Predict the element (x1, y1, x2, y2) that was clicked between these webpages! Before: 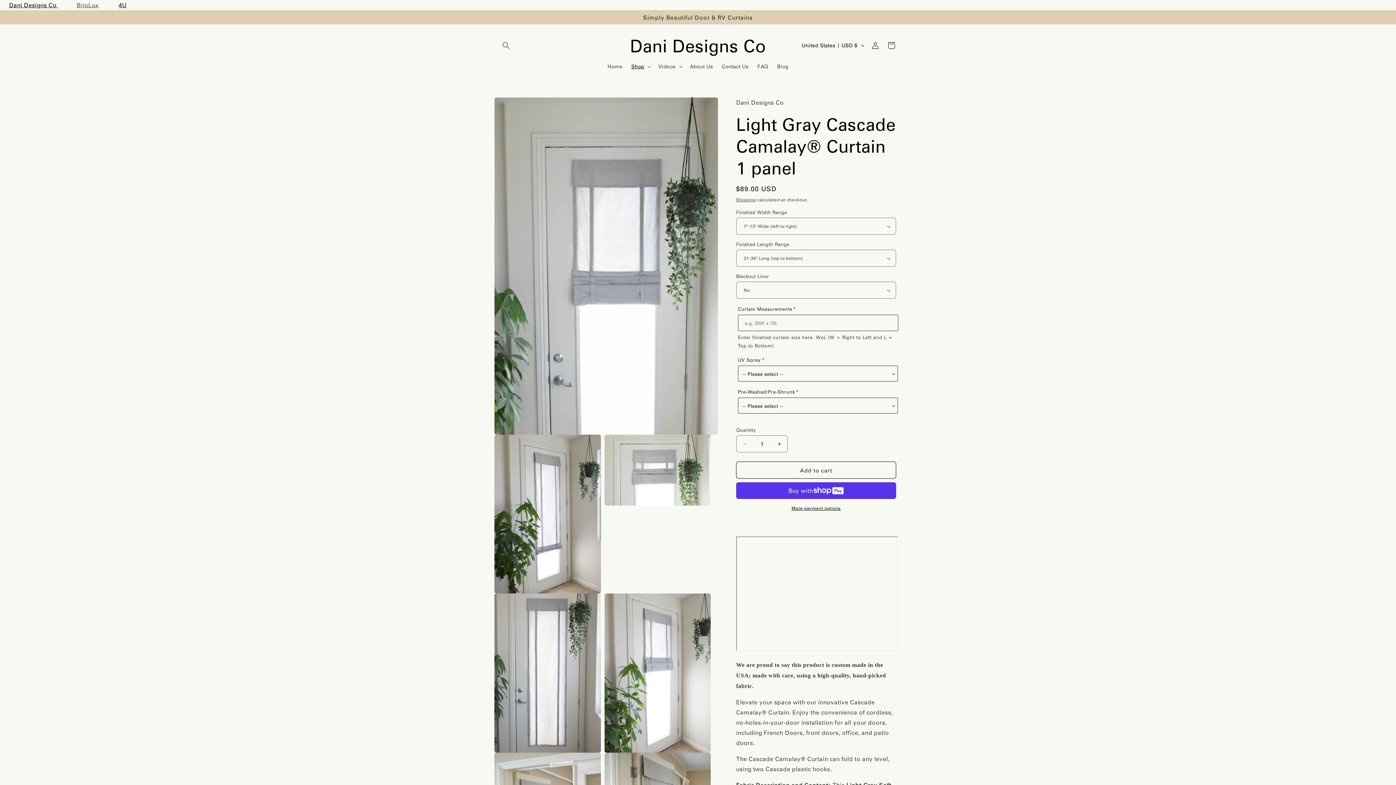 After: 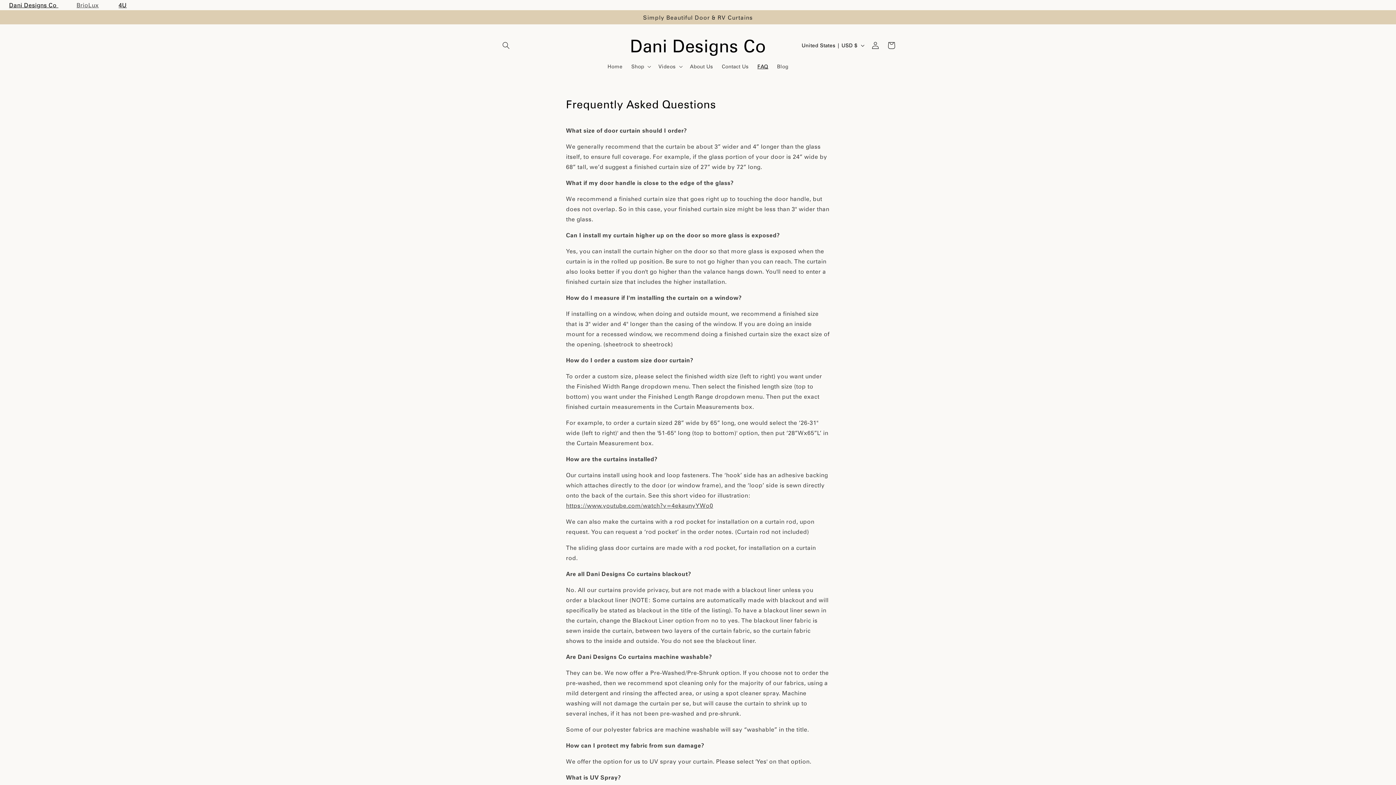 Action: bbox: (753, 58, 772, 74) label: FAQ